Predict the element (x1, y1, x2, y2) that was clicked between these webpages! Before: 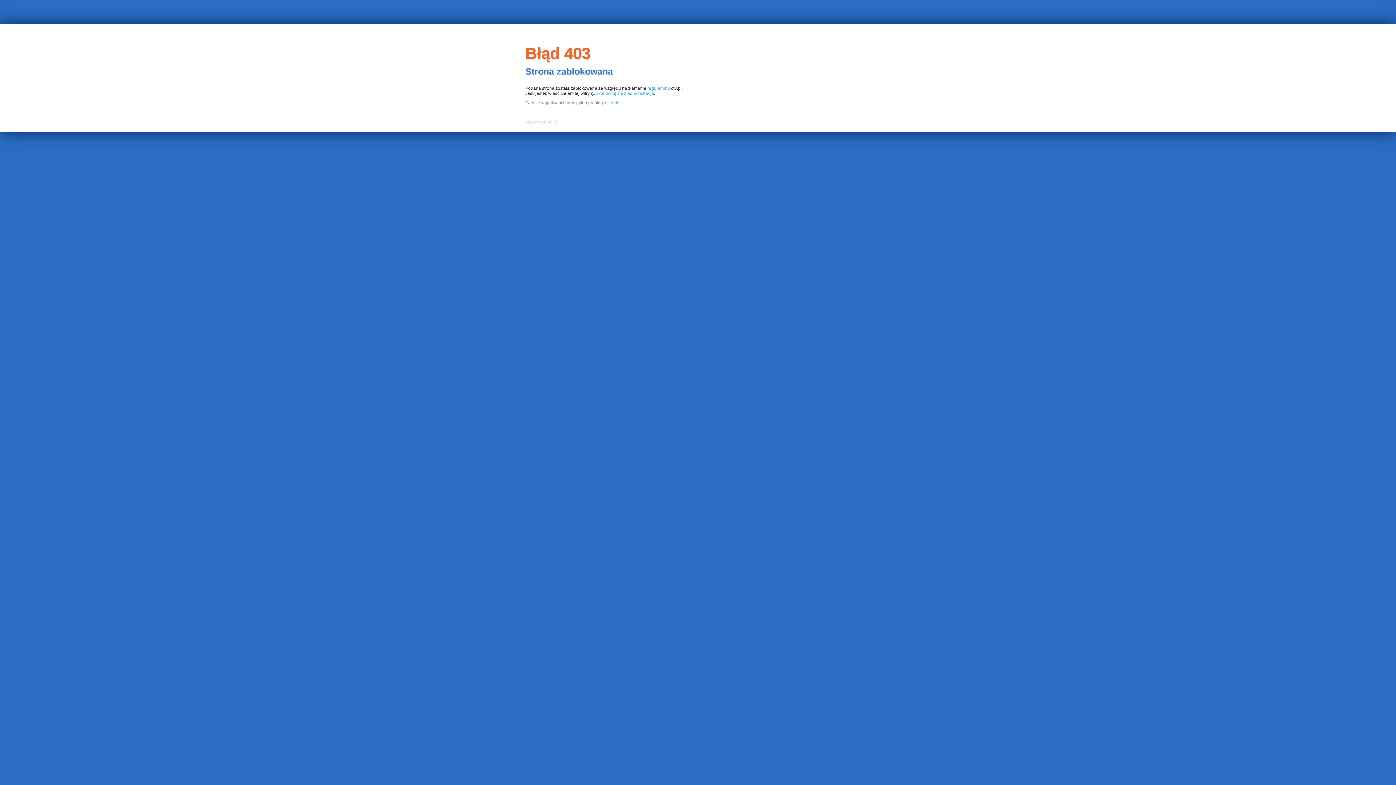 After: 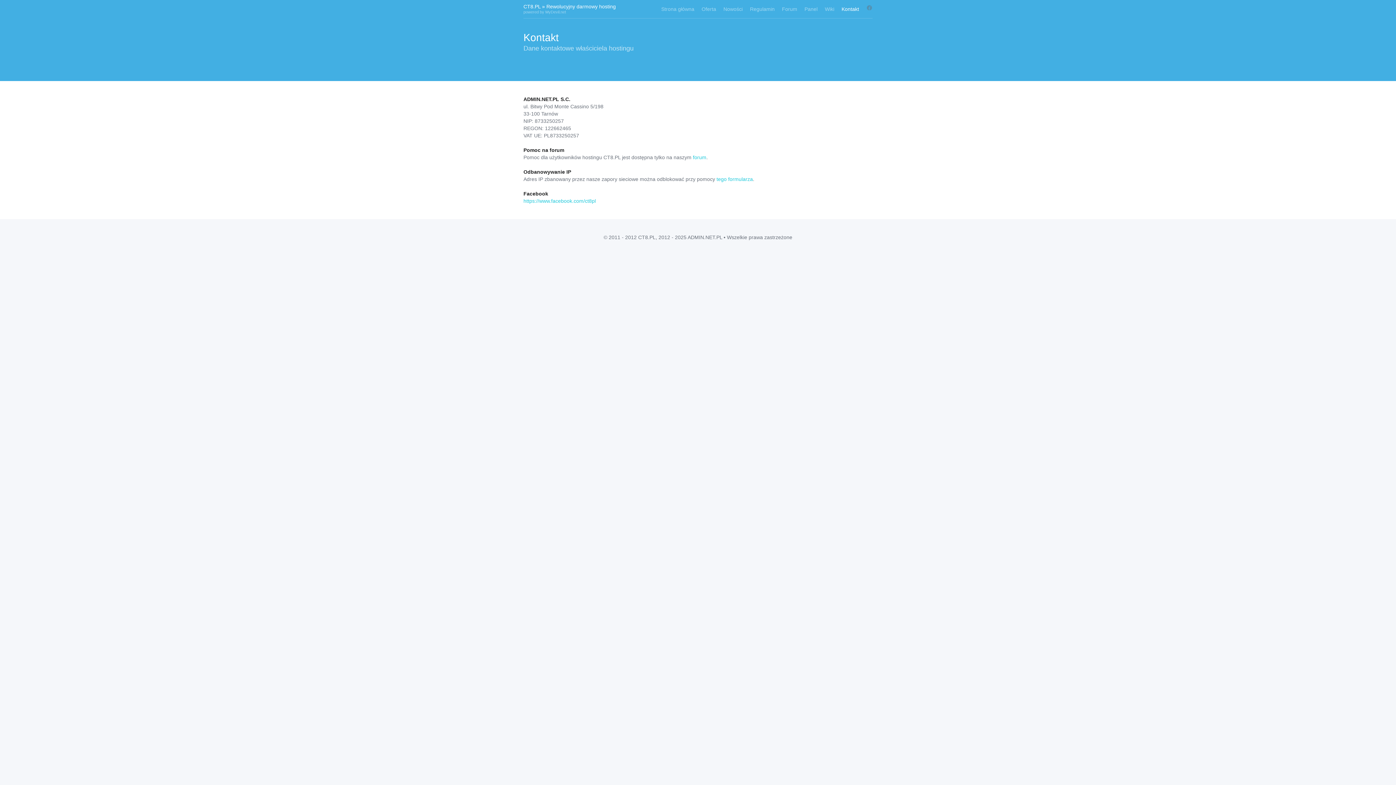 Action: bbox: (608, 100, 624, 105) label: kontakt.